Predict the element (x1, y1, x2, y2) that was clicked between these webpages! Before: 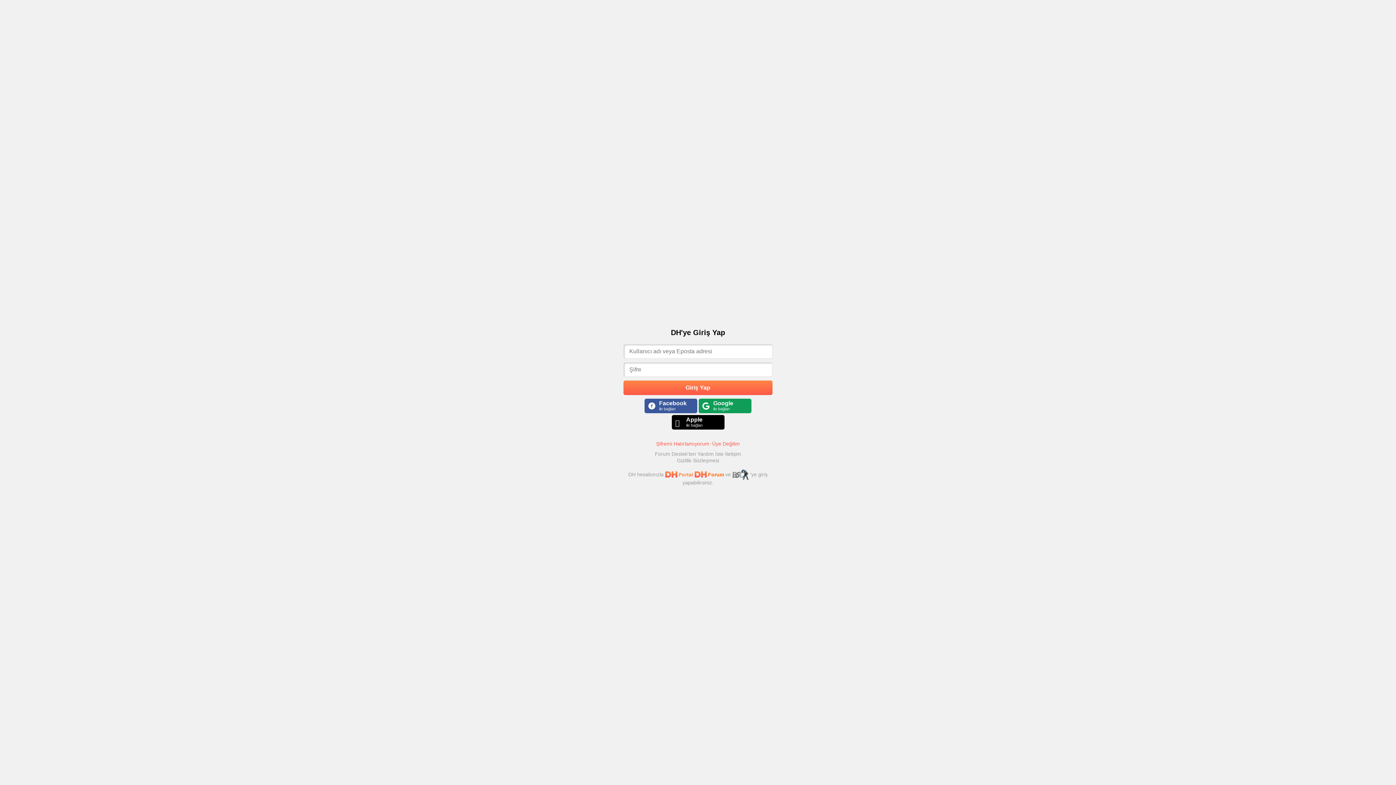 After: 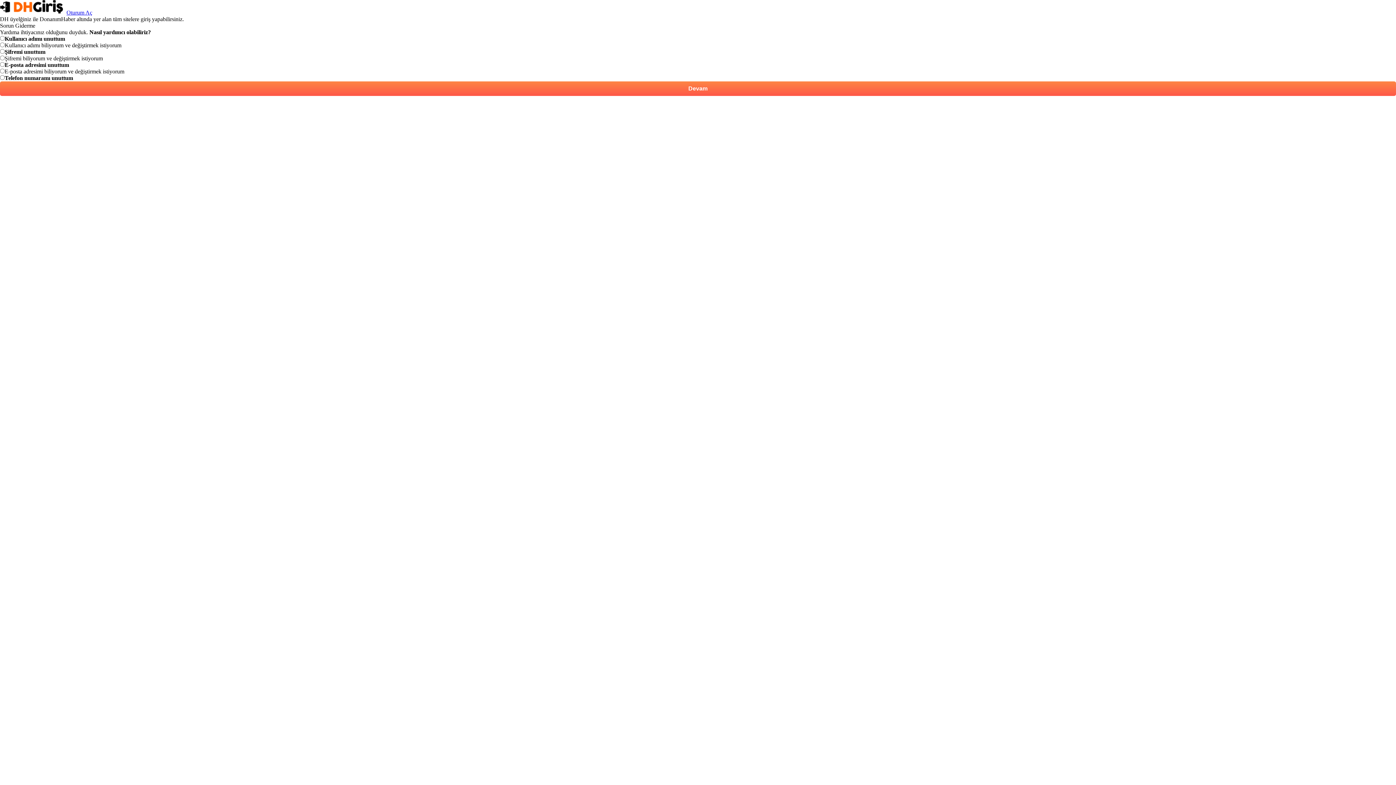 Action: label: Şifremi Hatırlamıyorum bbox: (656, 440, 709, 446)